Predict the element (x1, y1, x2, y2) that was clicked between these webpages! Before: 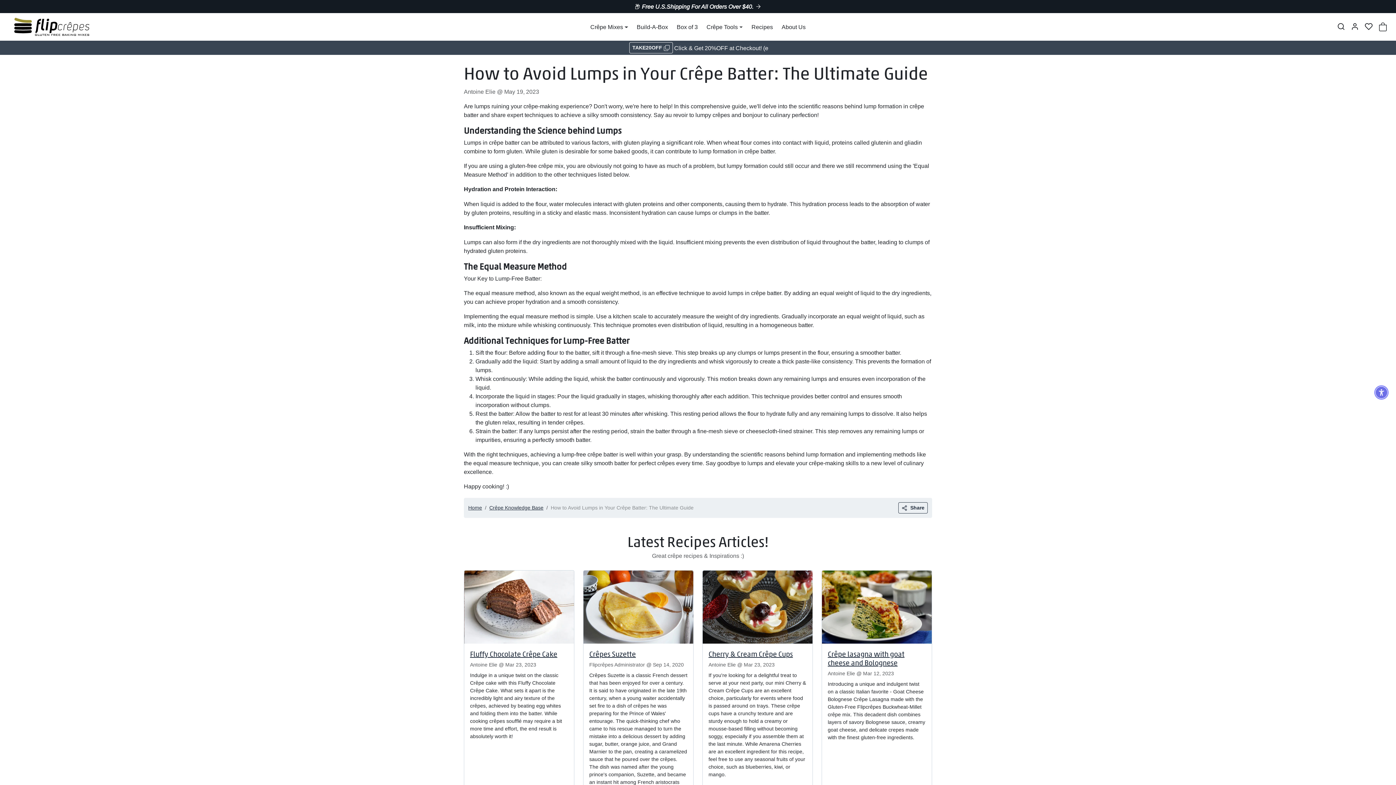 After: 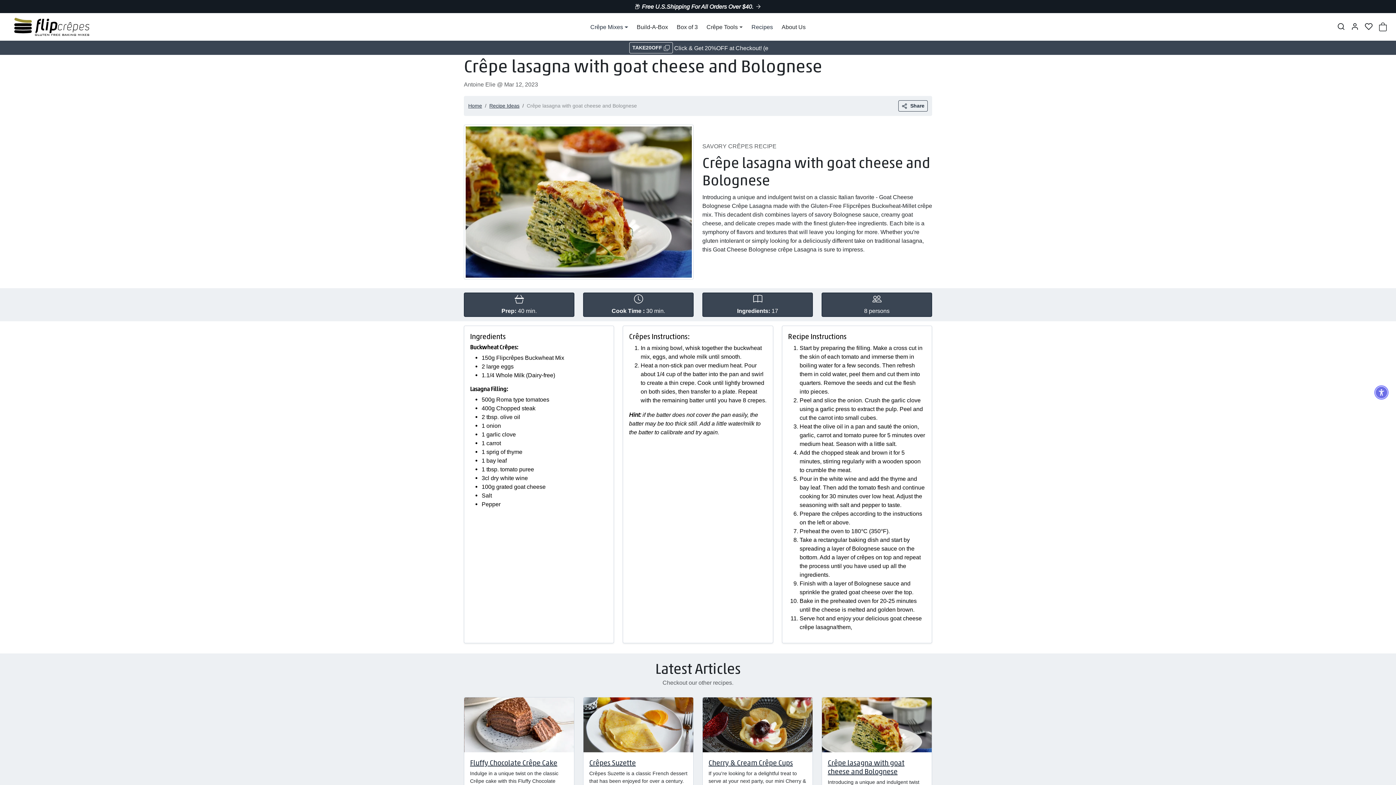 Action: label: Crêpe lasagna with goat cheese and Bolognese bbox: (828, 649, 904, 667)